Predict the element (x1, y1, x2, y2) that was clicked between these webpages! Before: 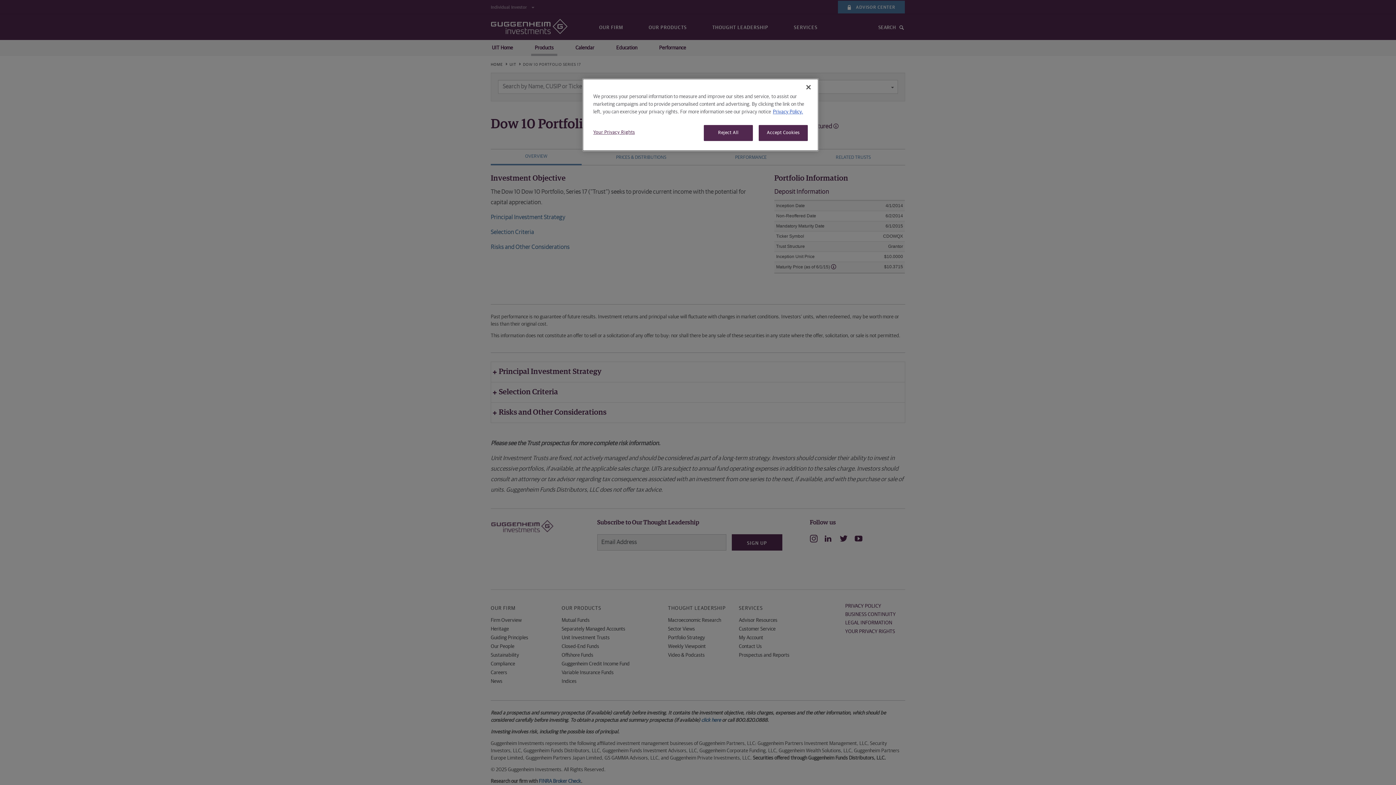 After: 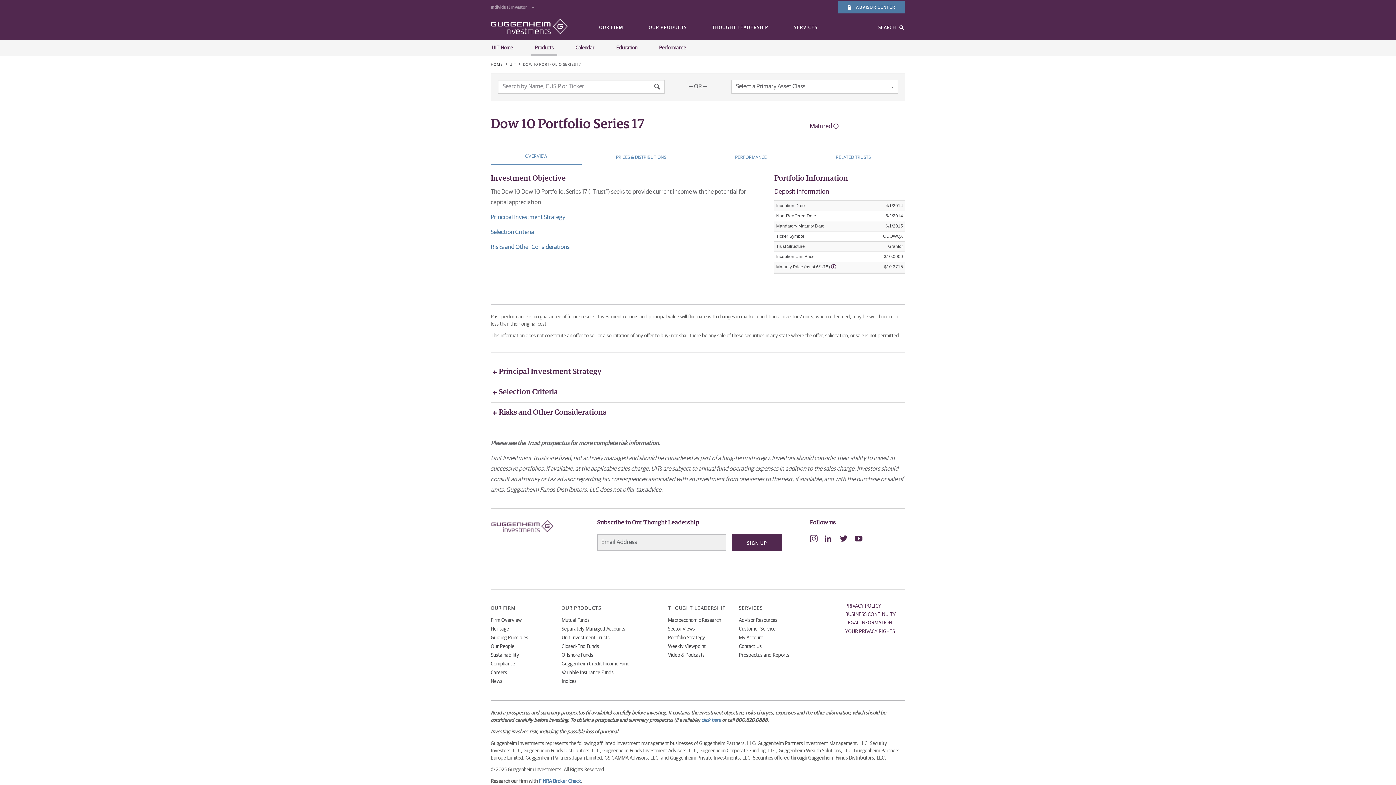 Action: bbox: (704, 125, 753, 141) label: Reject All